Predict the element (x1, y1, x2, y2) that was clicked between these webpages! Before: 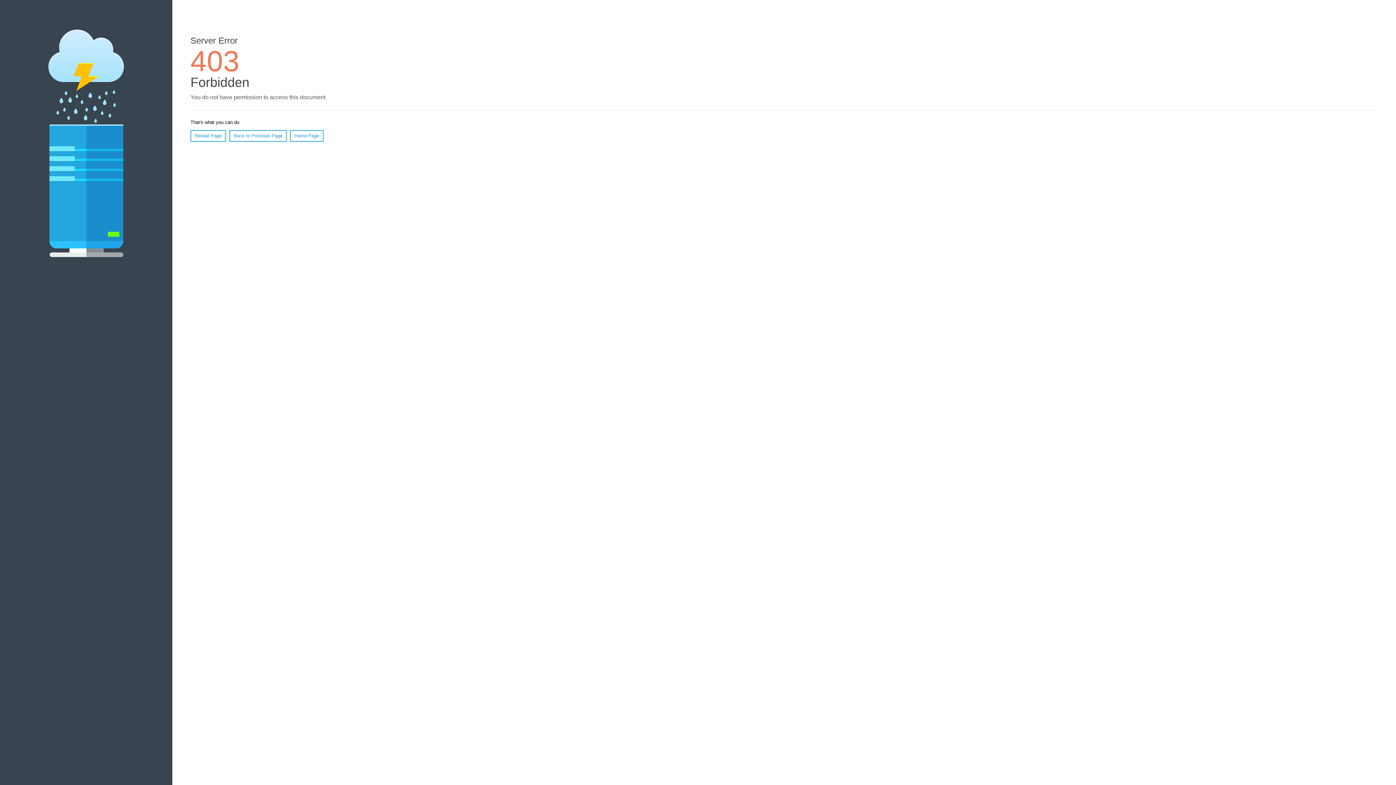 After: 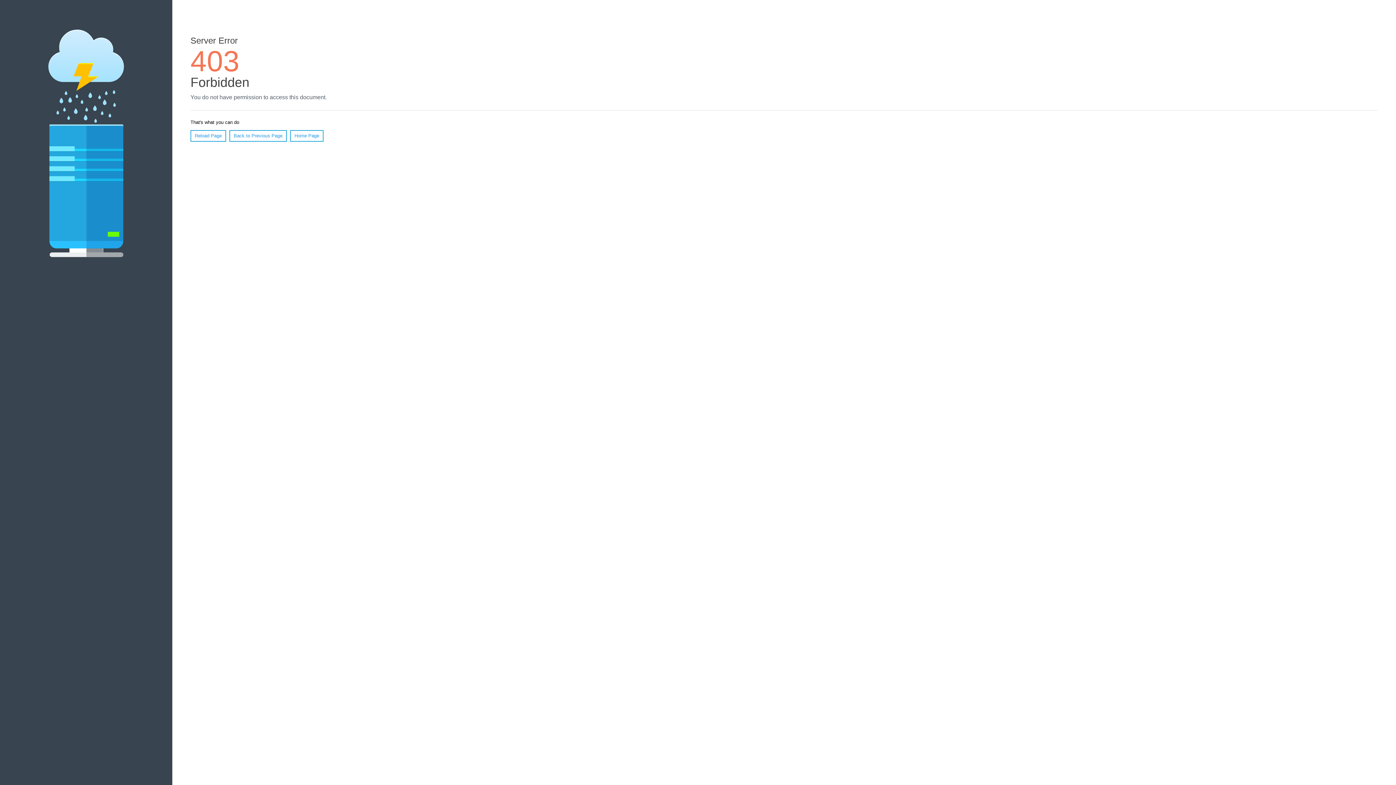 Action: label: Home Page bbox: (290, 130, 323, 141)